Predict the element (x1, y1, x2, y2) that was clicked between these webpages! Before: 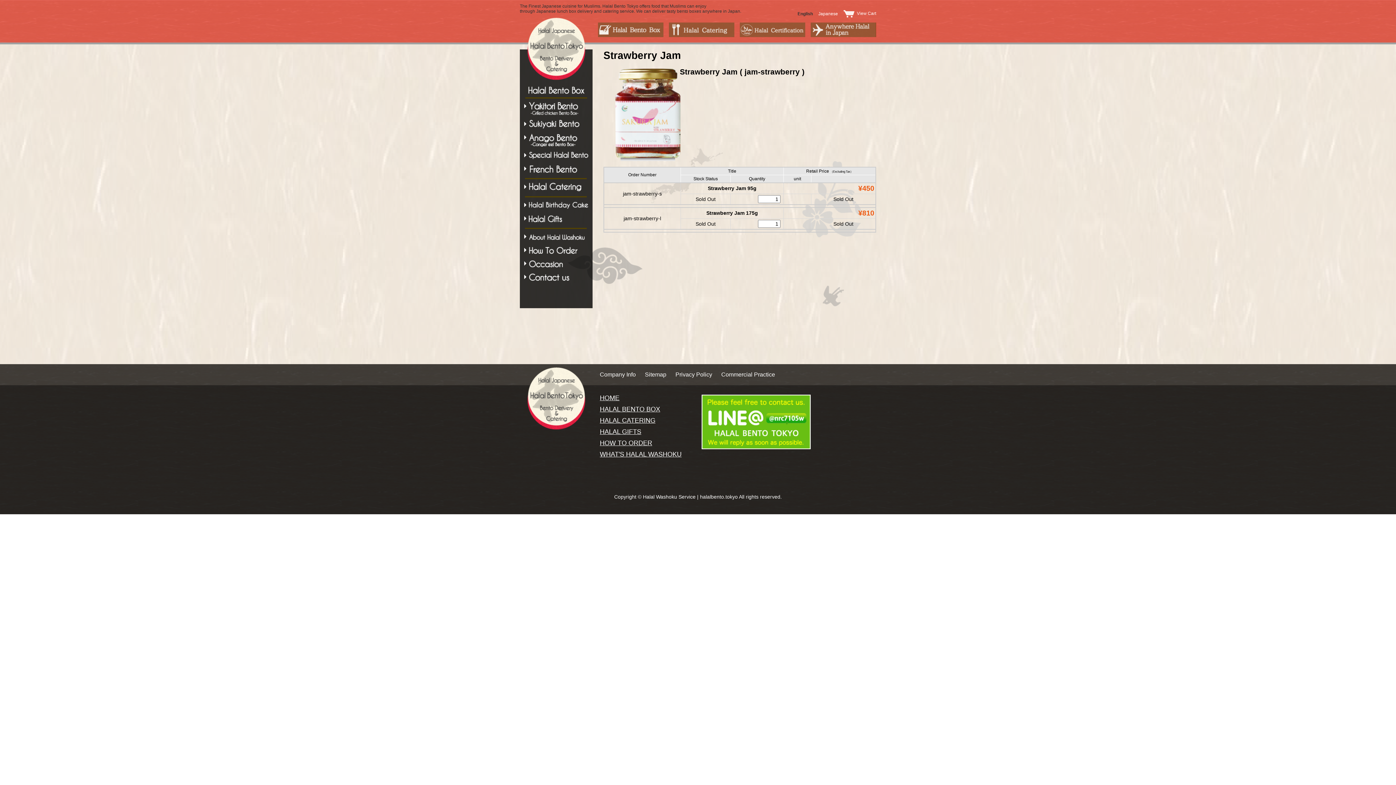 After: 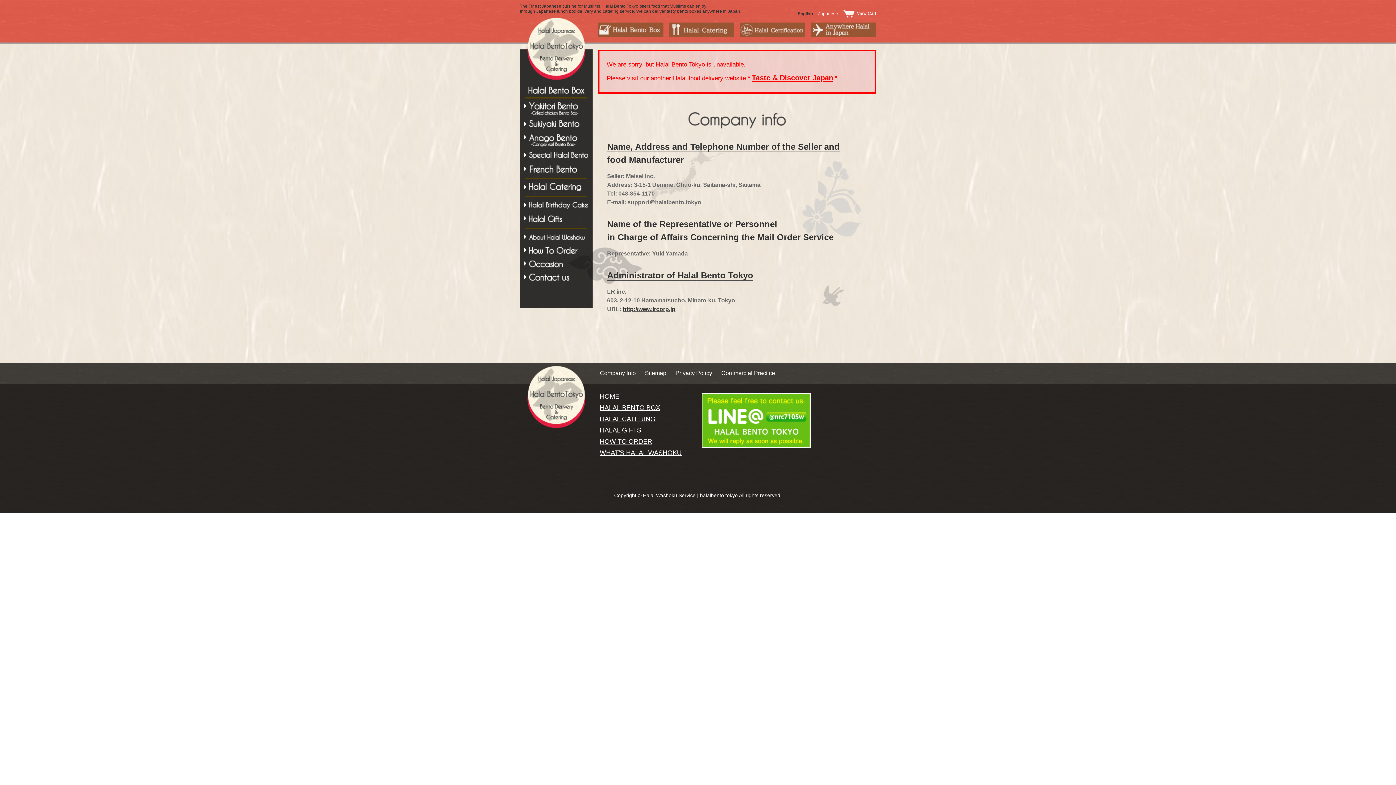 Action: label: Company Info bbox: (600, 371, 636, 377)